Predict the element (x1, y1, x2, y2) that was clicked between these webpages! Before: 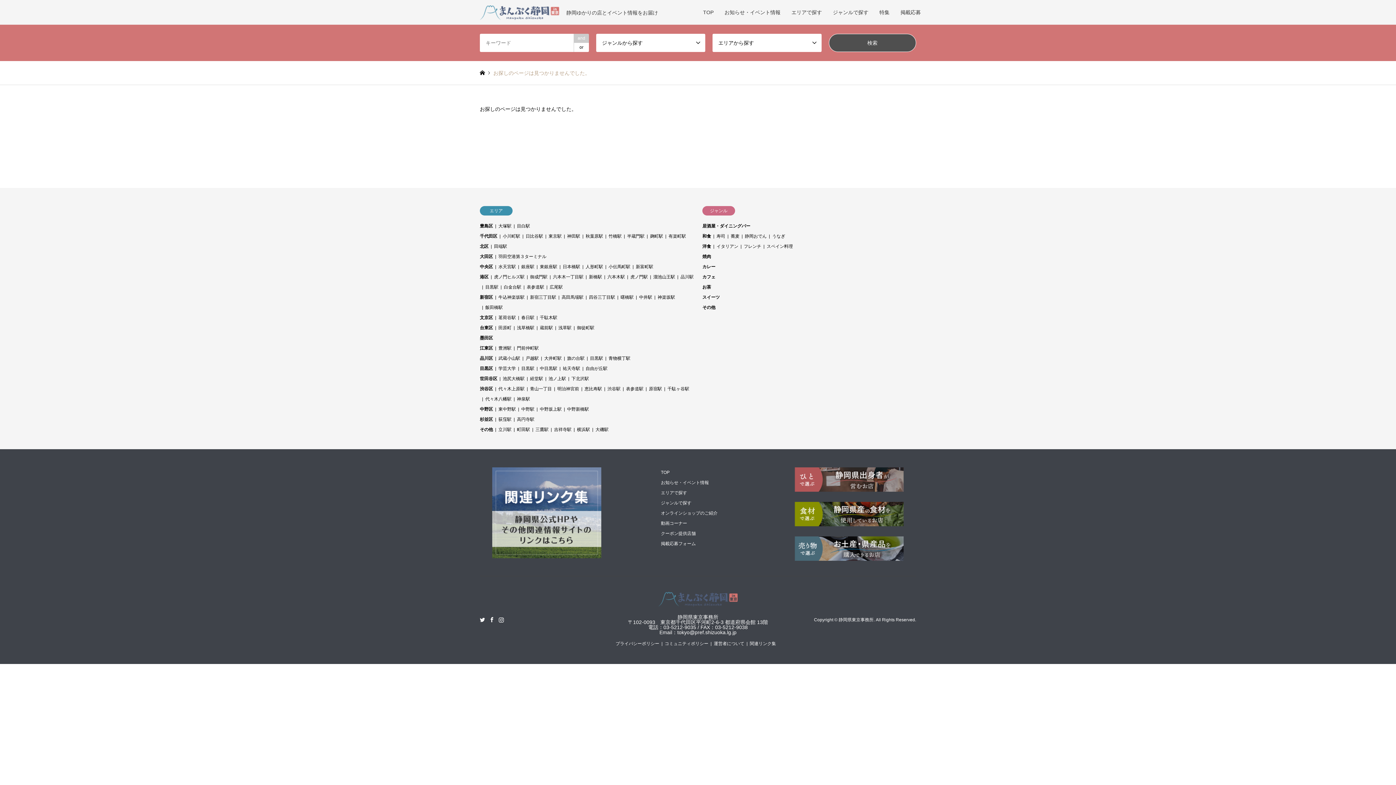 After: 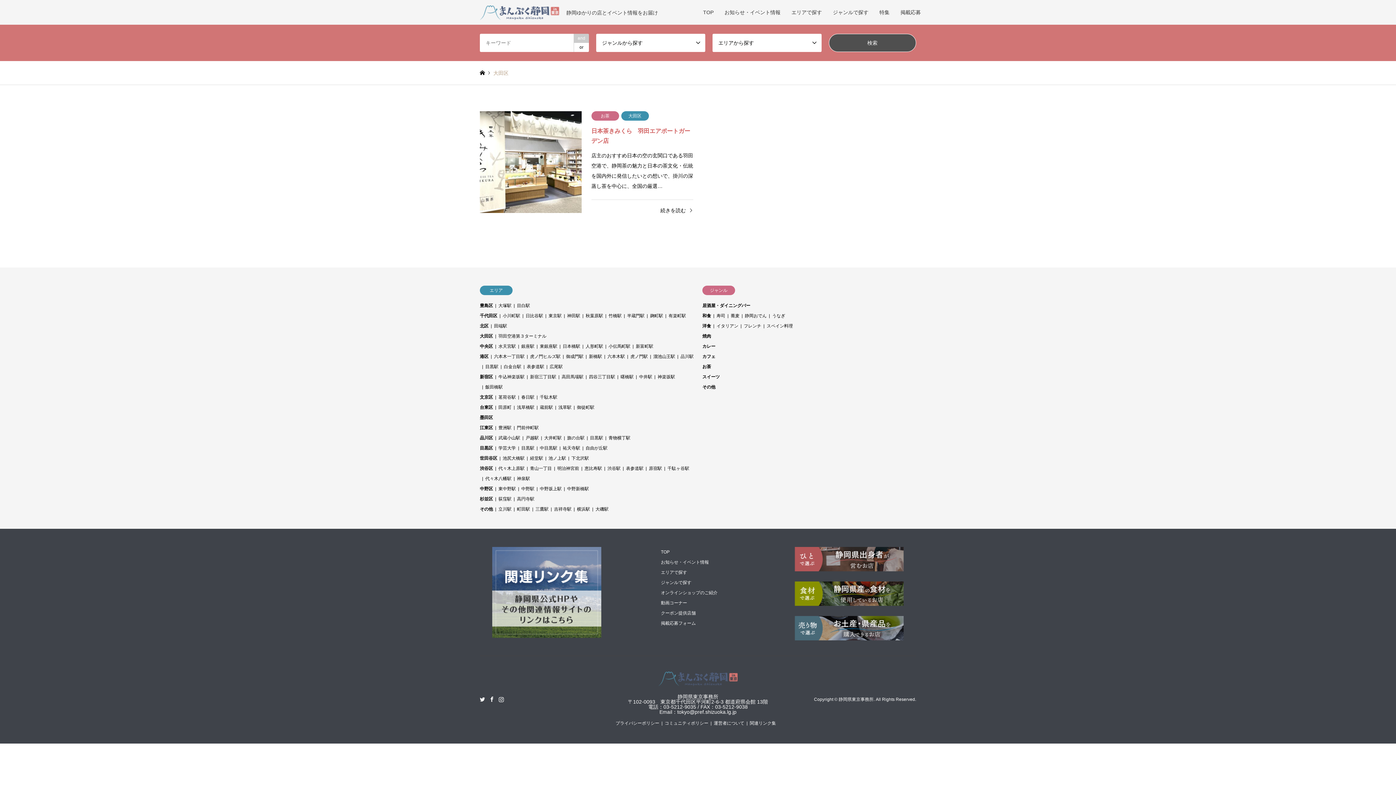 Action: label: 大田区 bbox: (480, 254, 493, 259)